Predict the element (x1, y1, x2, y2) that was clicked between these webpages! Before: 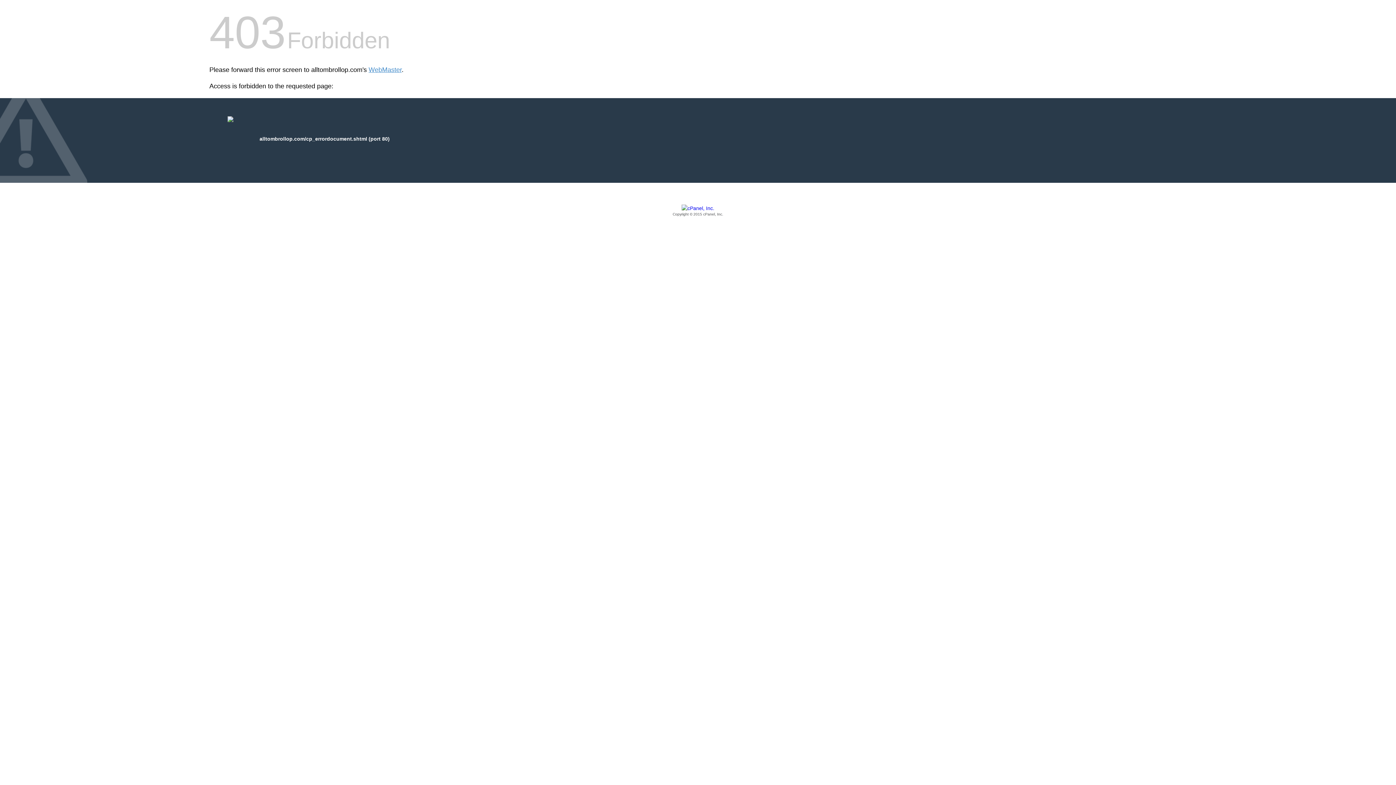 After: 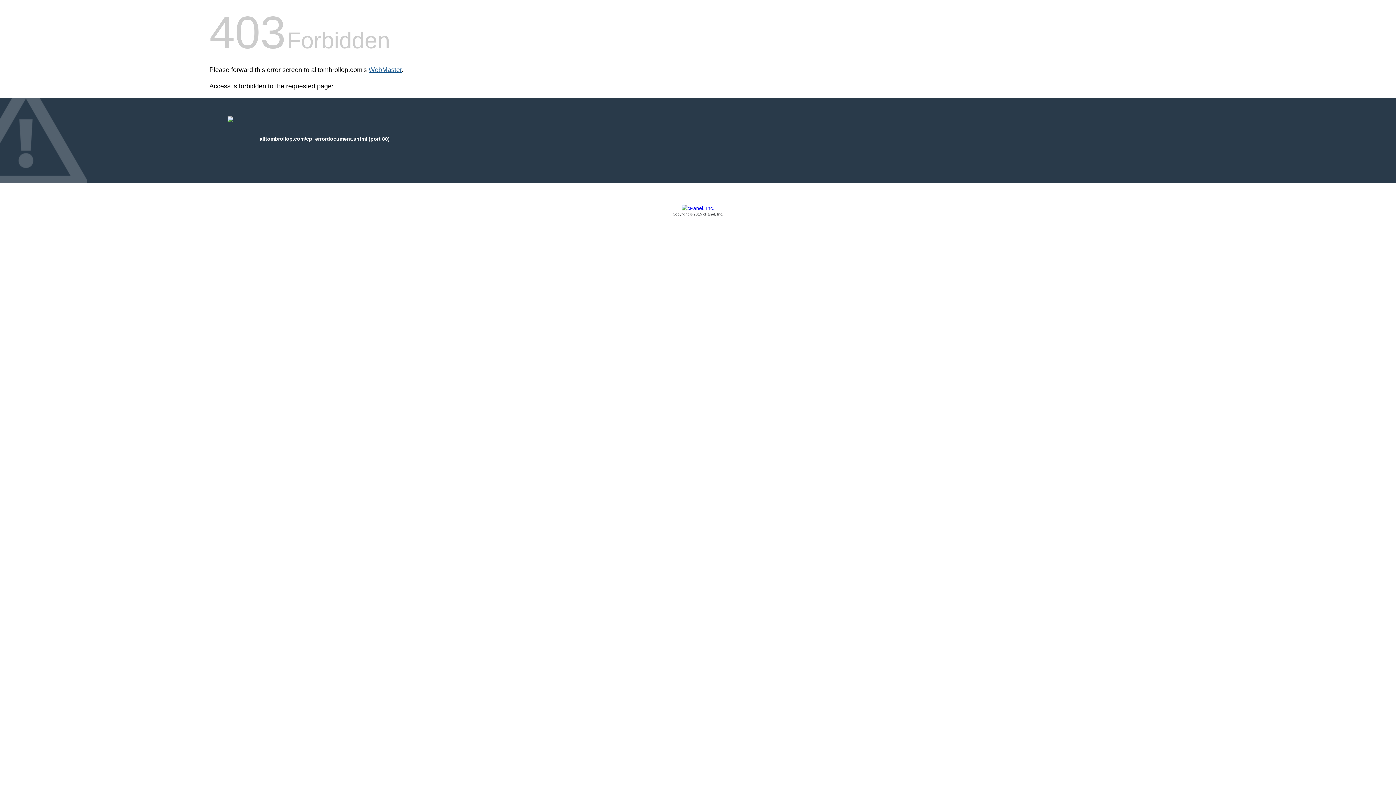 Action: label: WebMaster bbox: (368, 66, 401, 73)